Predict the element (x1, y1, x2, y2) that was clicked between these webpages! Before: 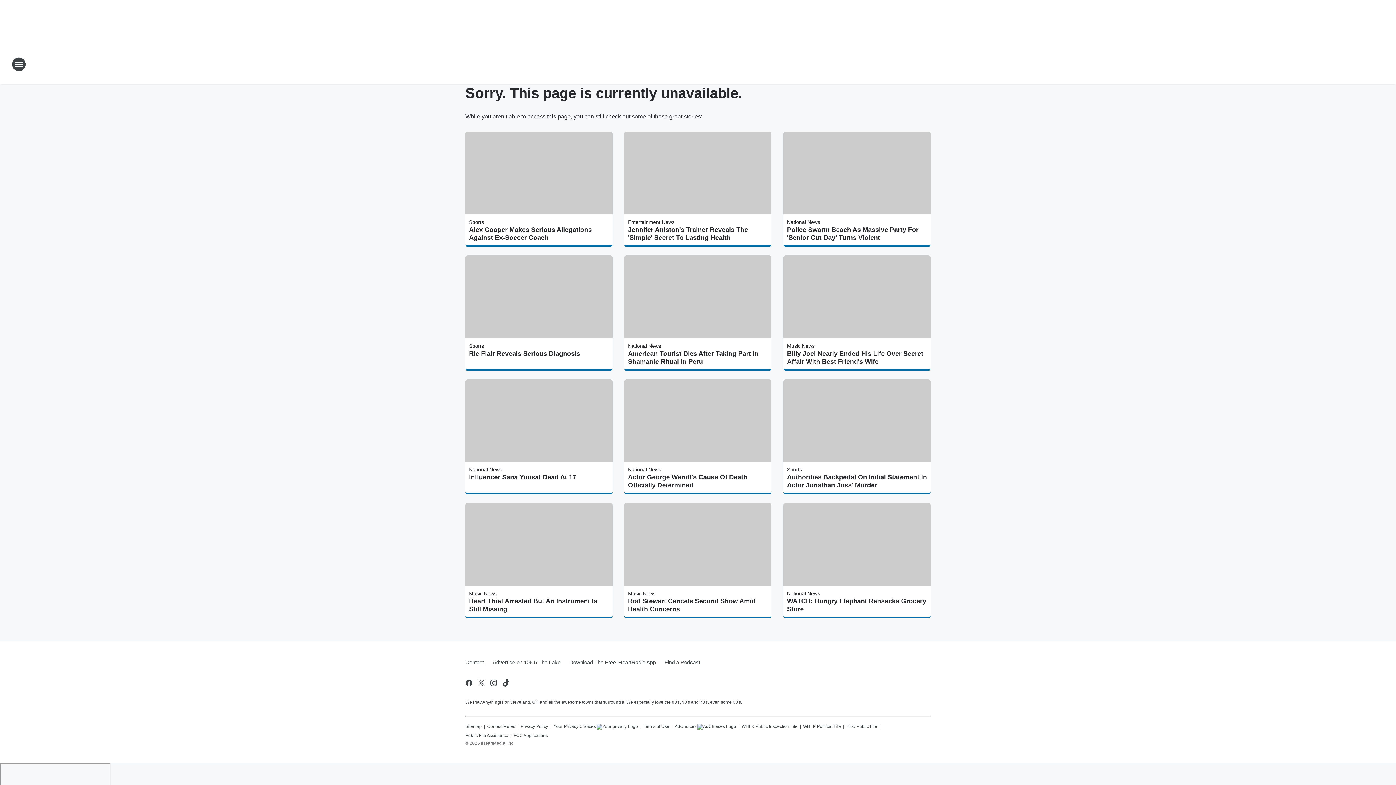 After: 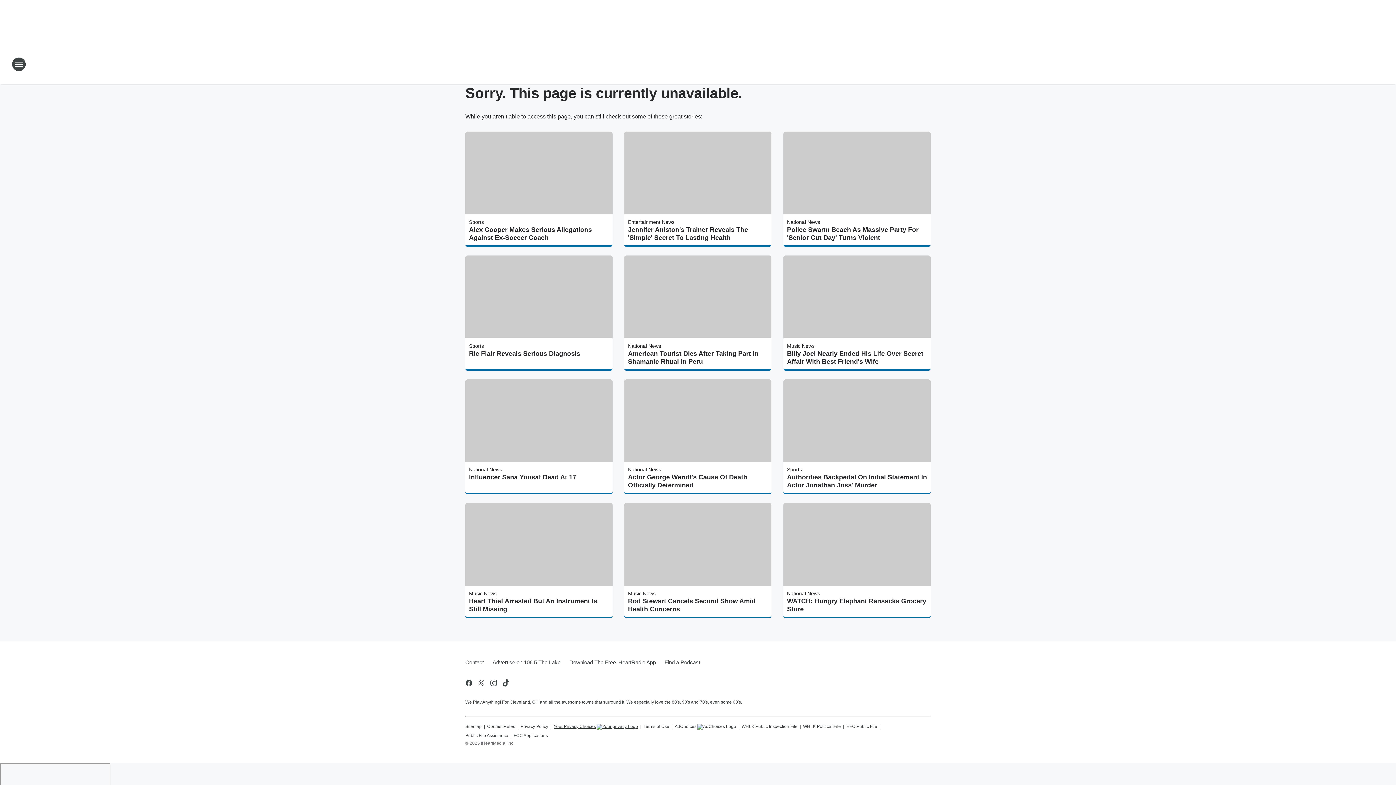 Action: label: Your Privacy Choices bbox: (553, 721, 638, 730)